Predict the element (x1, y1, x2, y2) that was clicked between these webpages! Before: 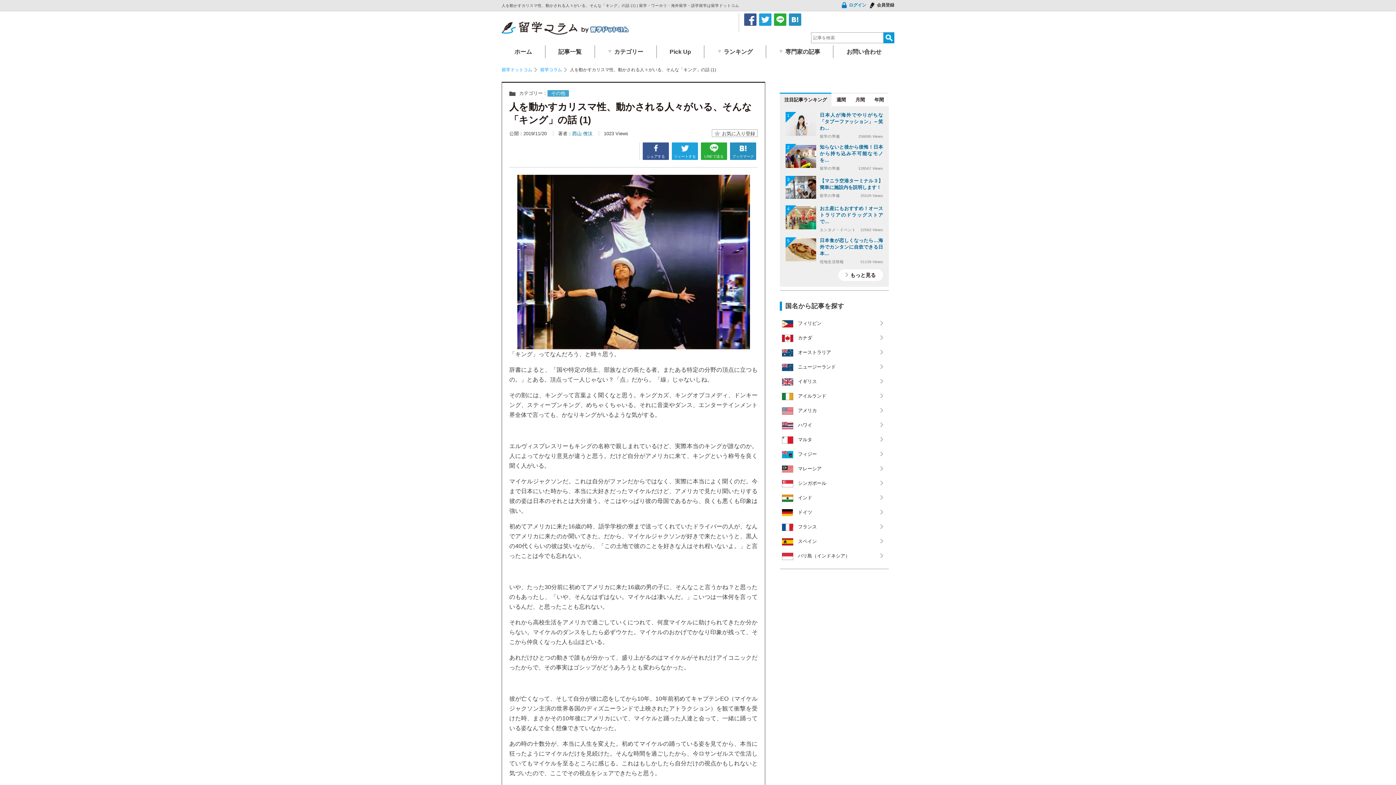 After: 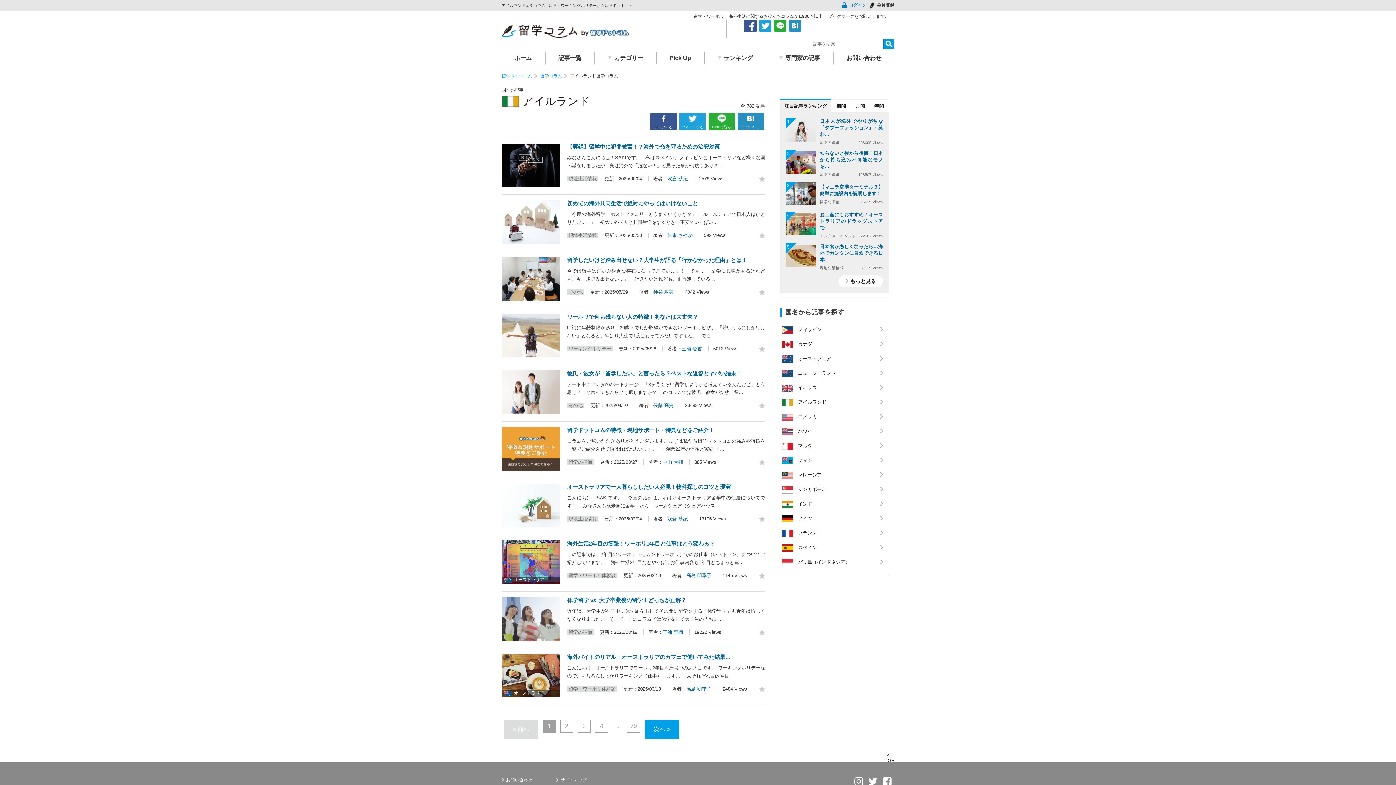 Action: bbox: (780, 391, 889, 401) label: アイルランド